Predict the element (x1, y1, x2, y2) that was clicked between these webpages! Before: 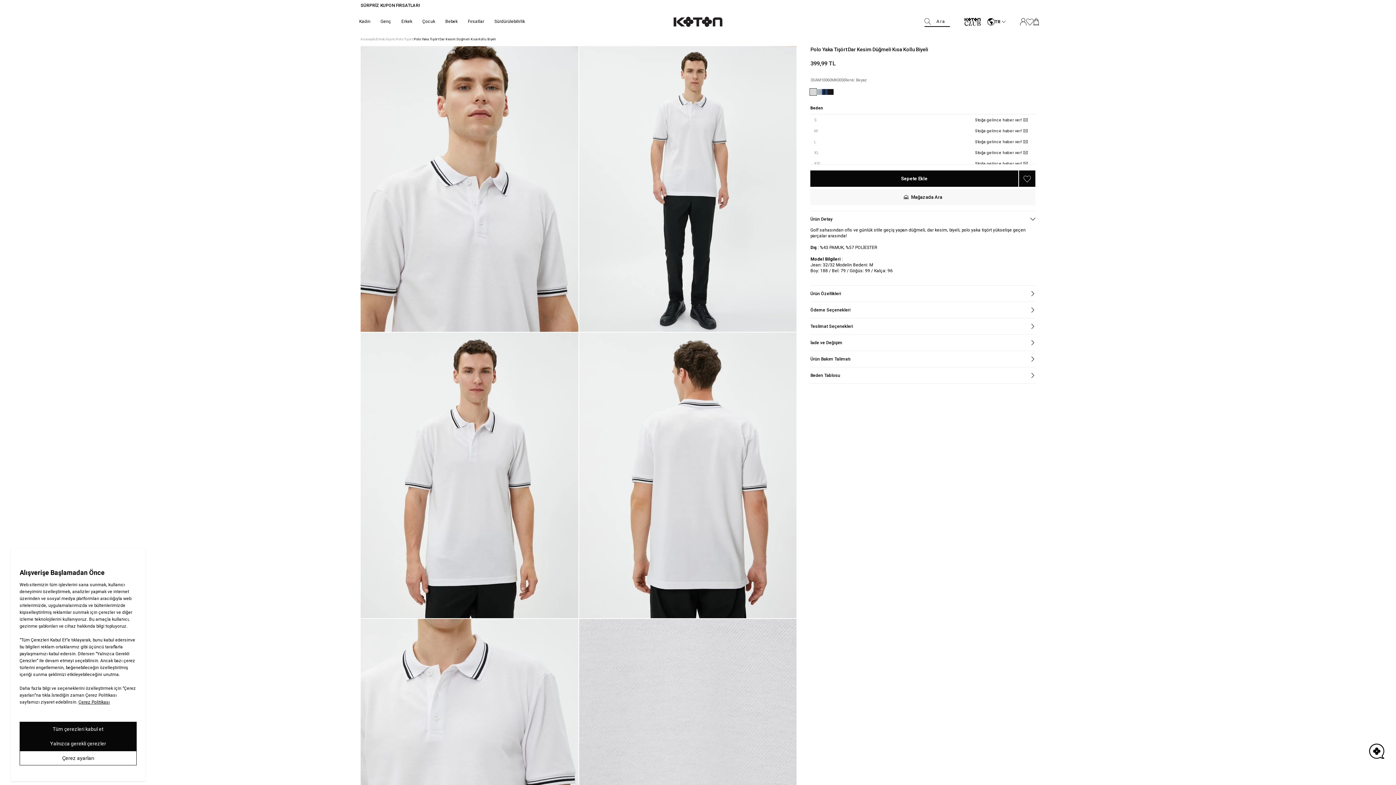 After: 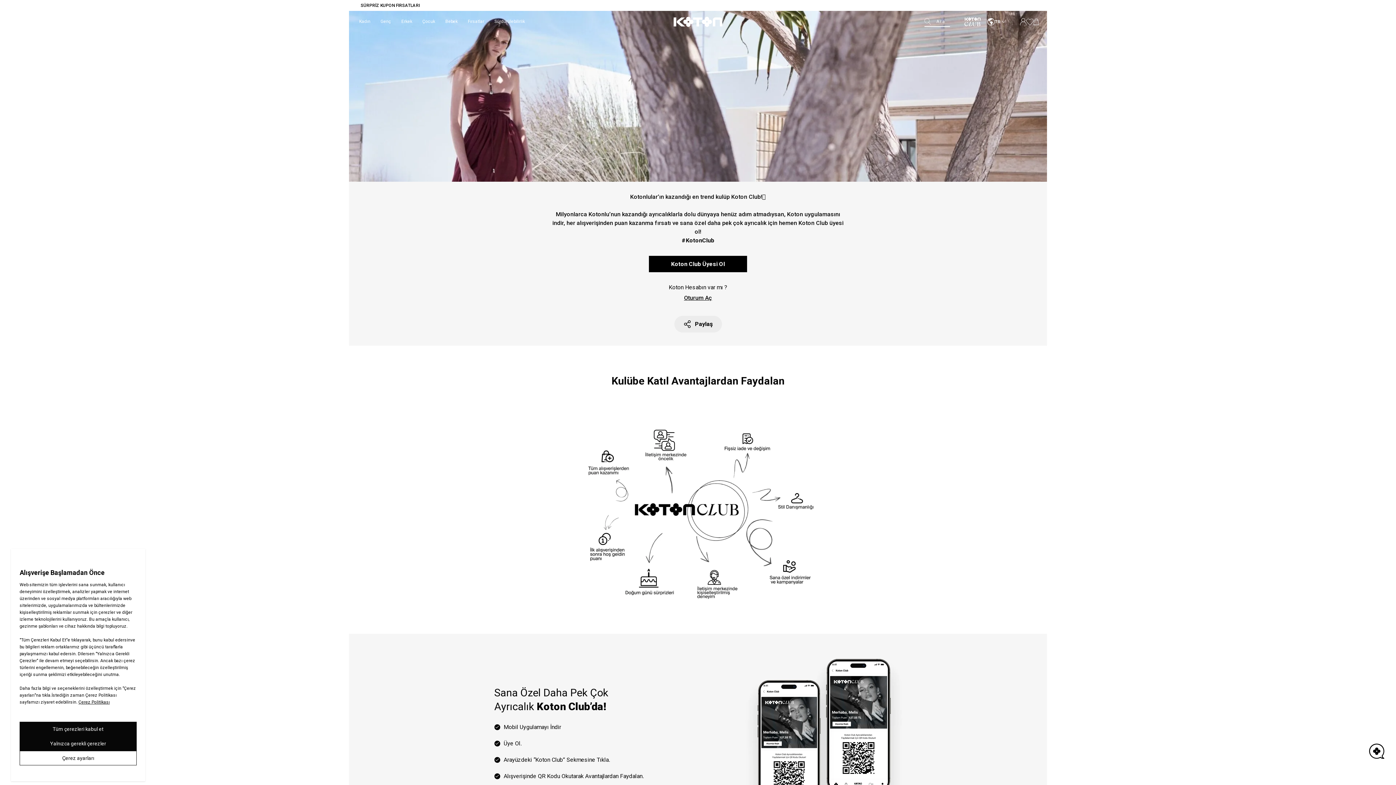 Action: label: Logo black bbox: (964, 16, 981, 26)